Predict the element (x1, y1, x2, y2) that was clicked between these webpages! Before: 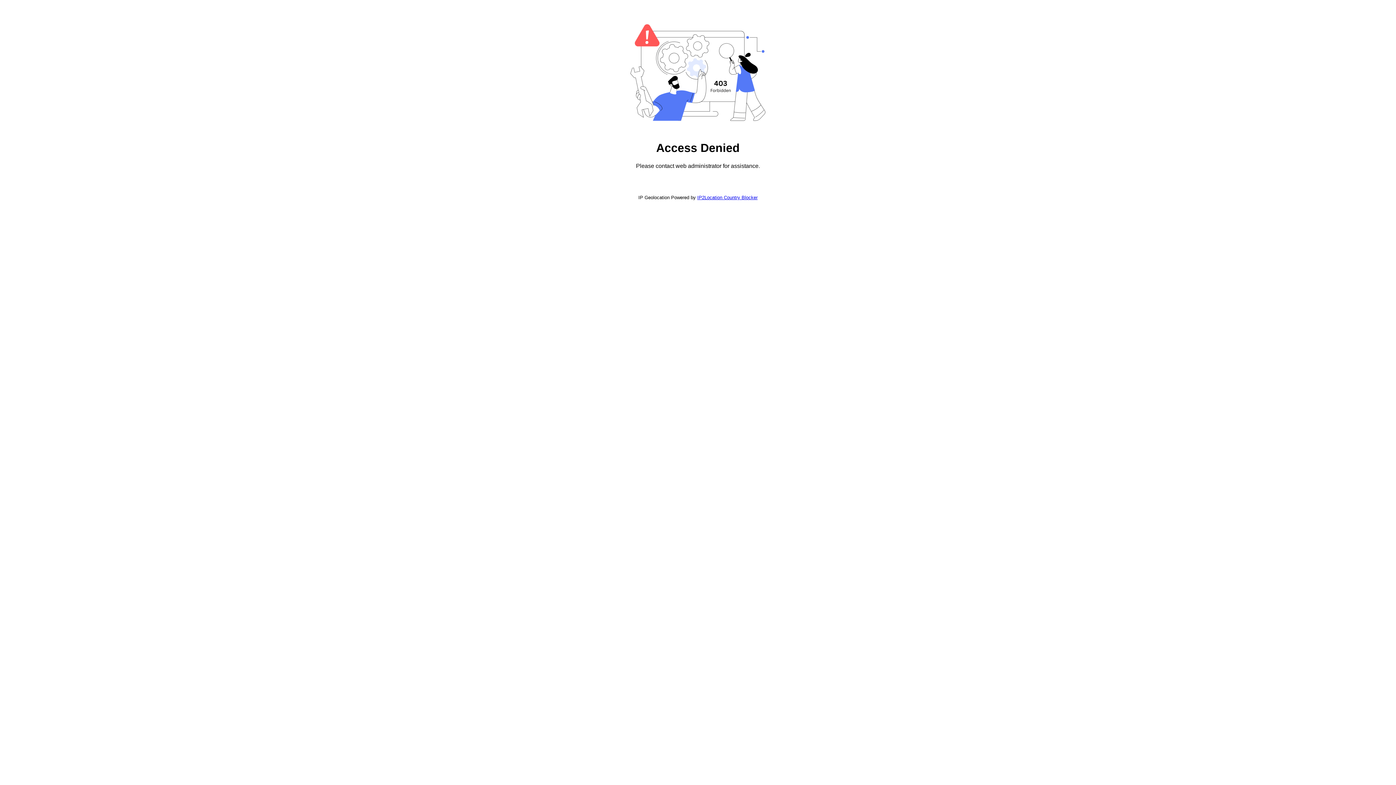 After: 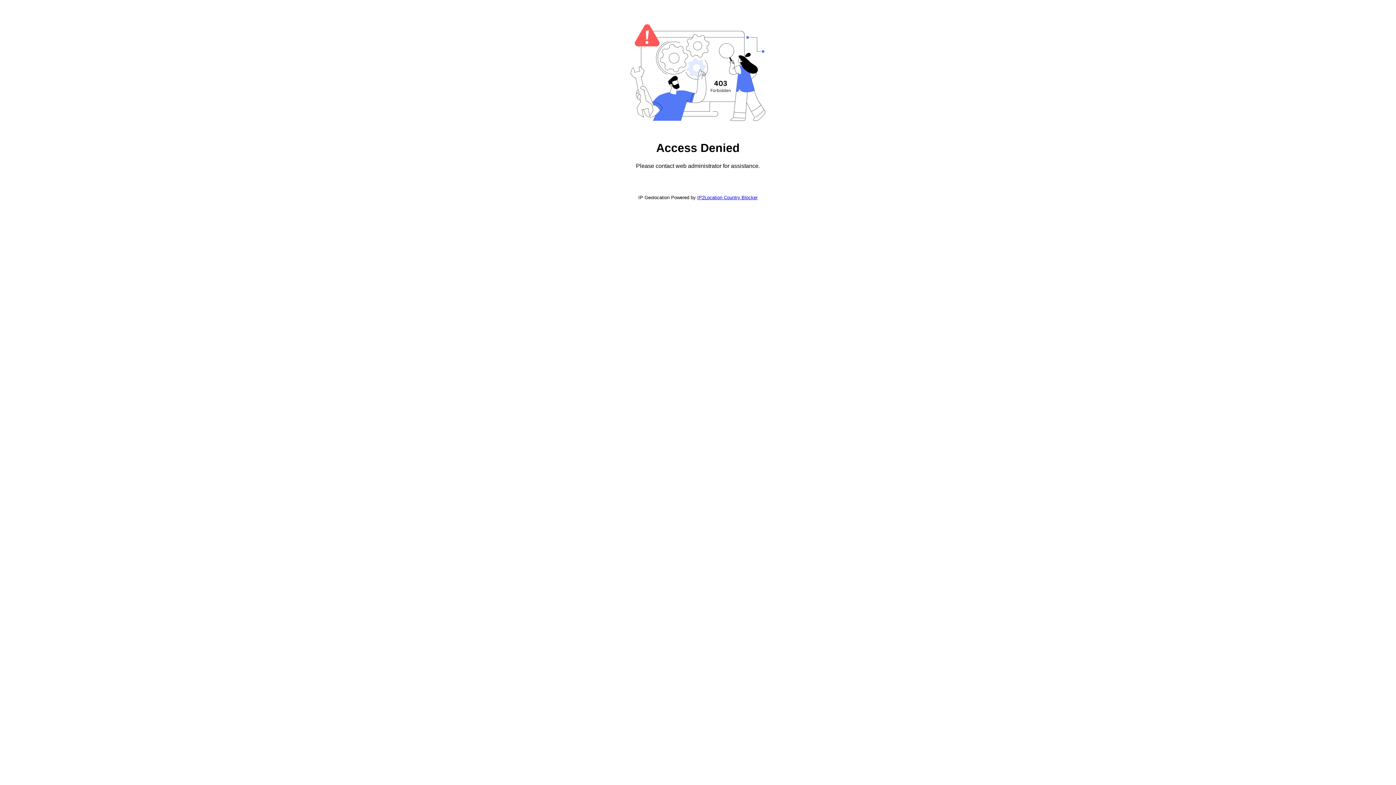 Action: label: IP2Location Country Blocker bbox: (697, 194, 757, 200)